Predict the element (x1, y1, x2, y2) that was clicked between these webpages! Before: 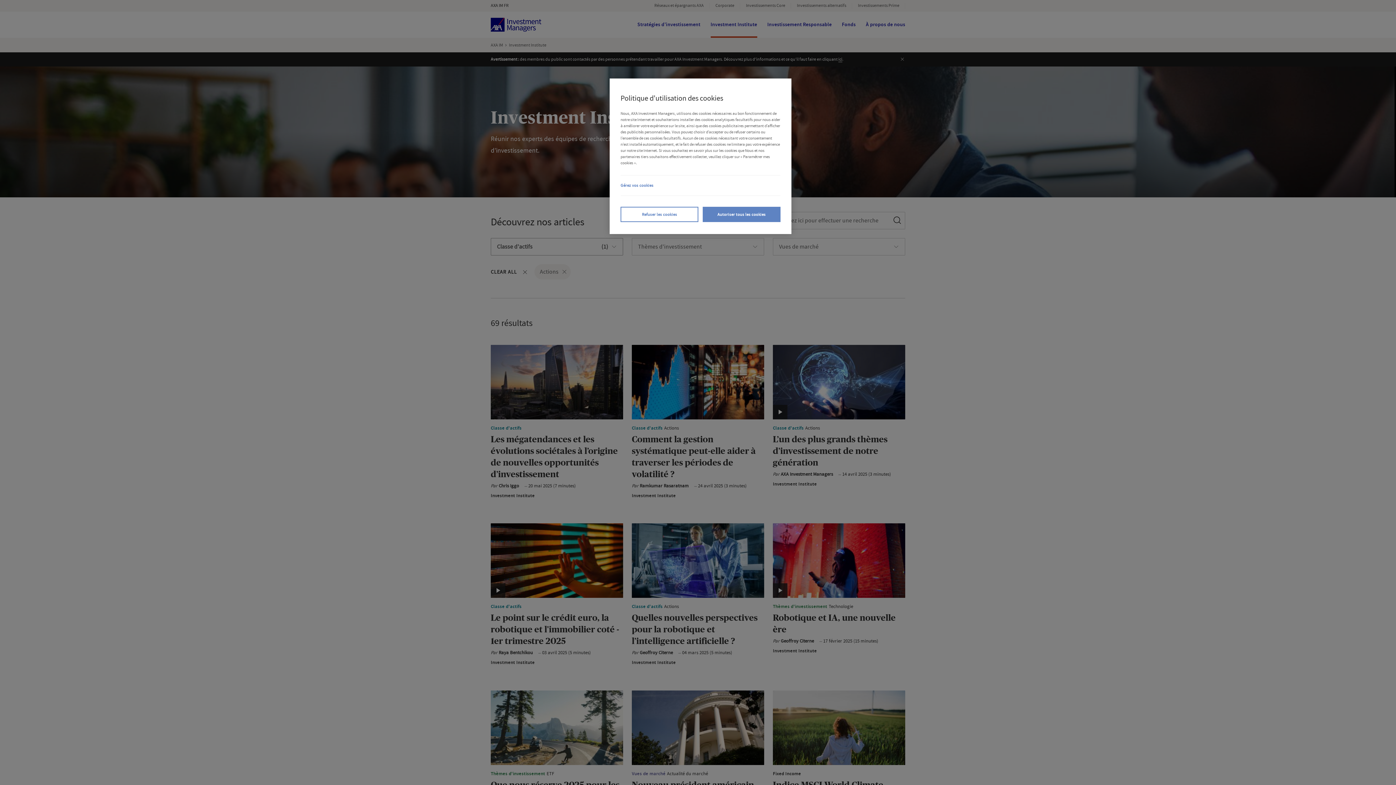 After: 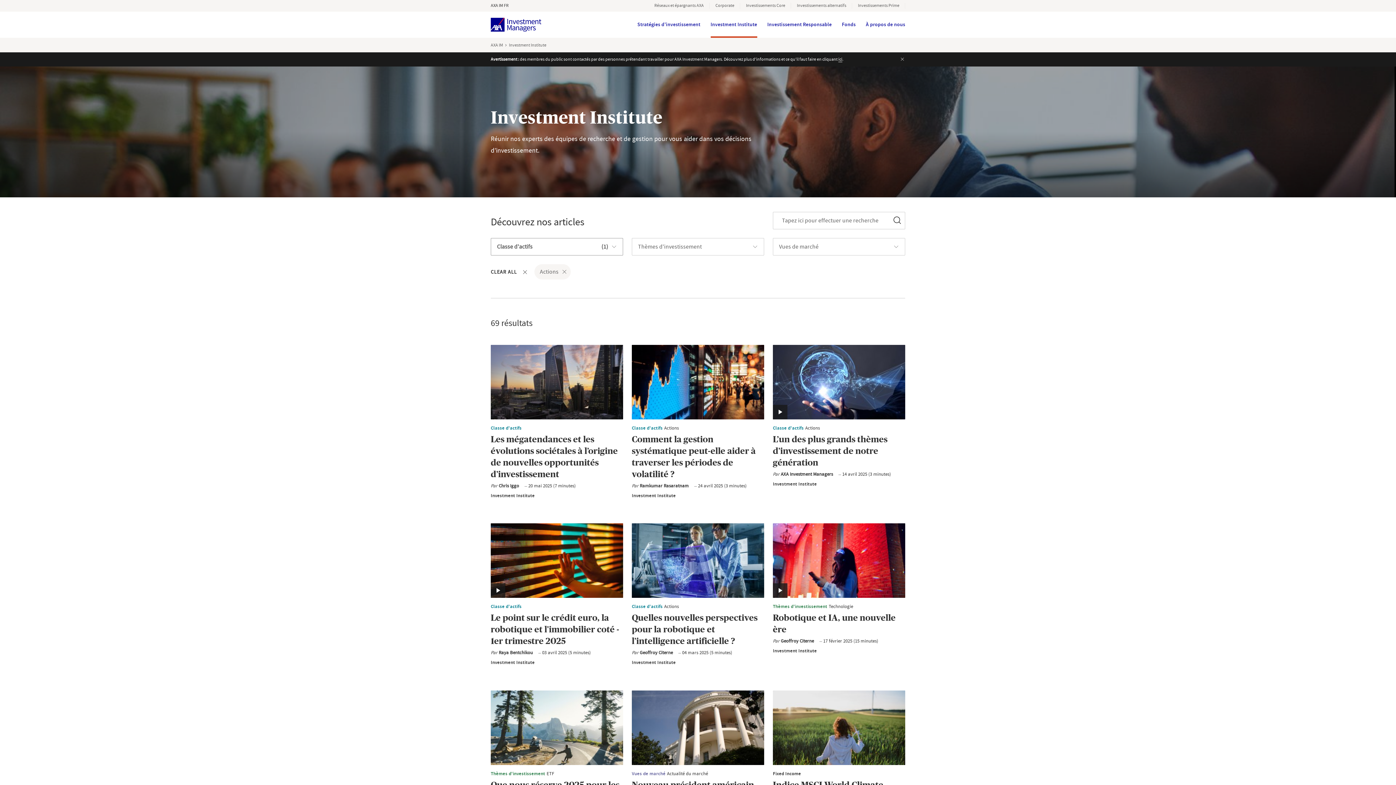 Action: bbox: (702, 206, 780, 222) label: Autoriser tous les cookies